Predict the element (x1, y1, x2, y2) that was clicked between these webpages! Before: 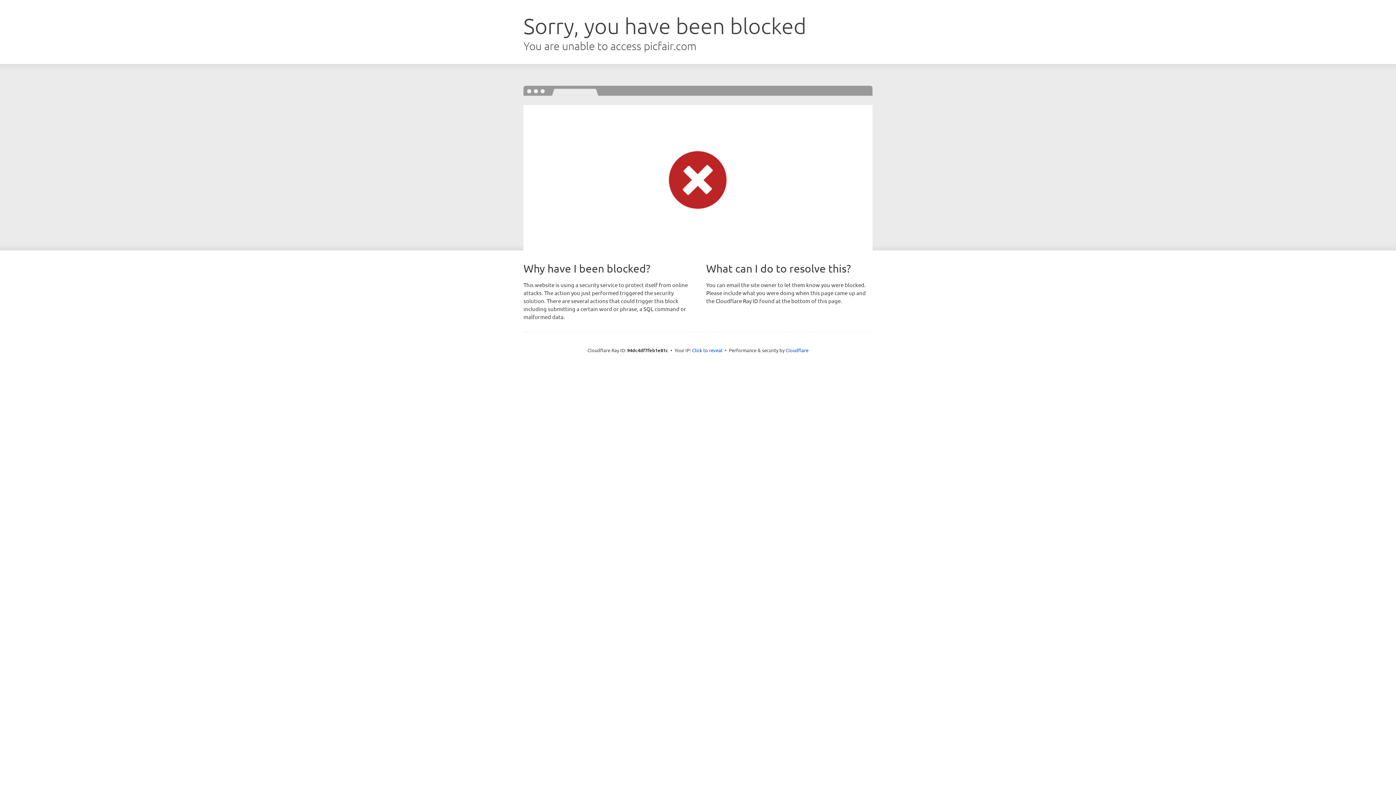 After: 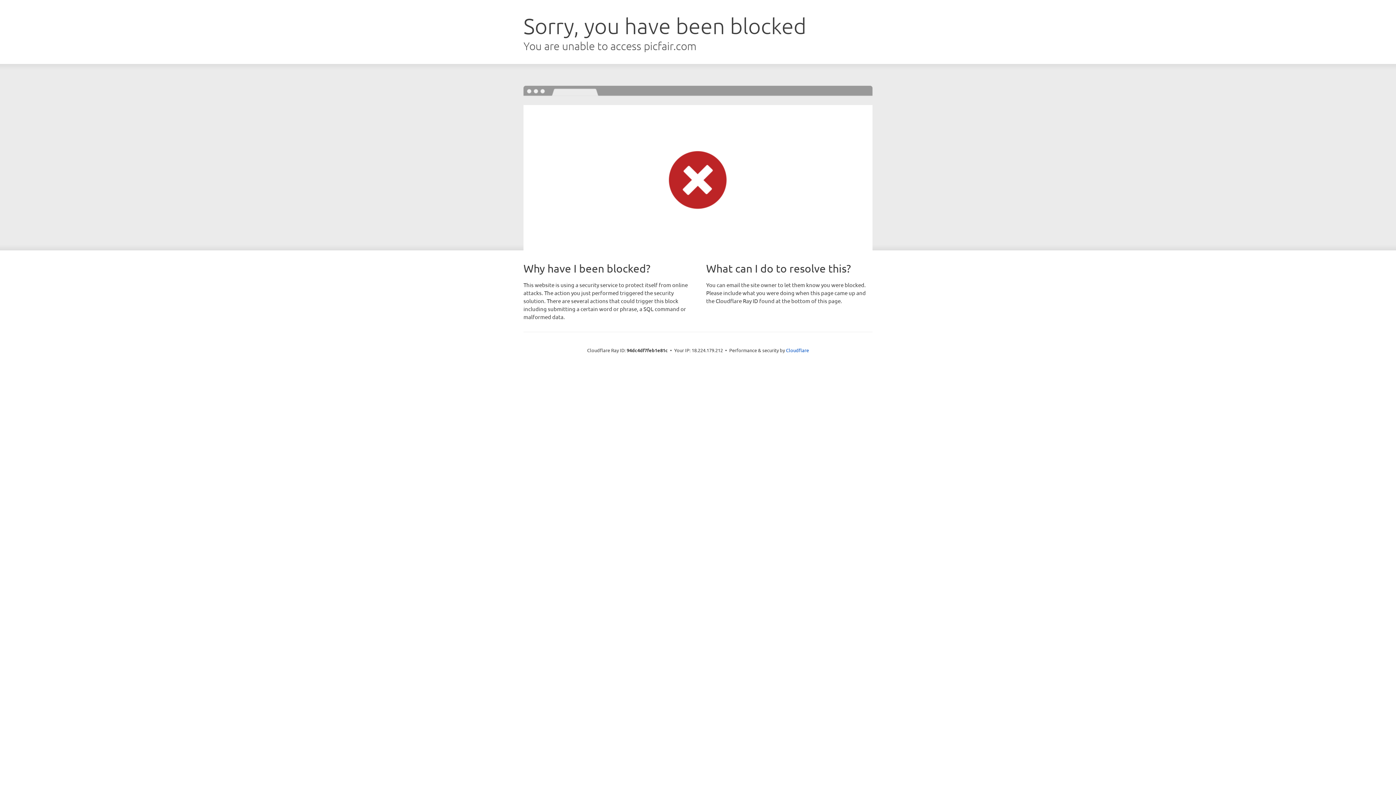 Action: label: Click to reveal bbox: (692, 346, 722, 353)